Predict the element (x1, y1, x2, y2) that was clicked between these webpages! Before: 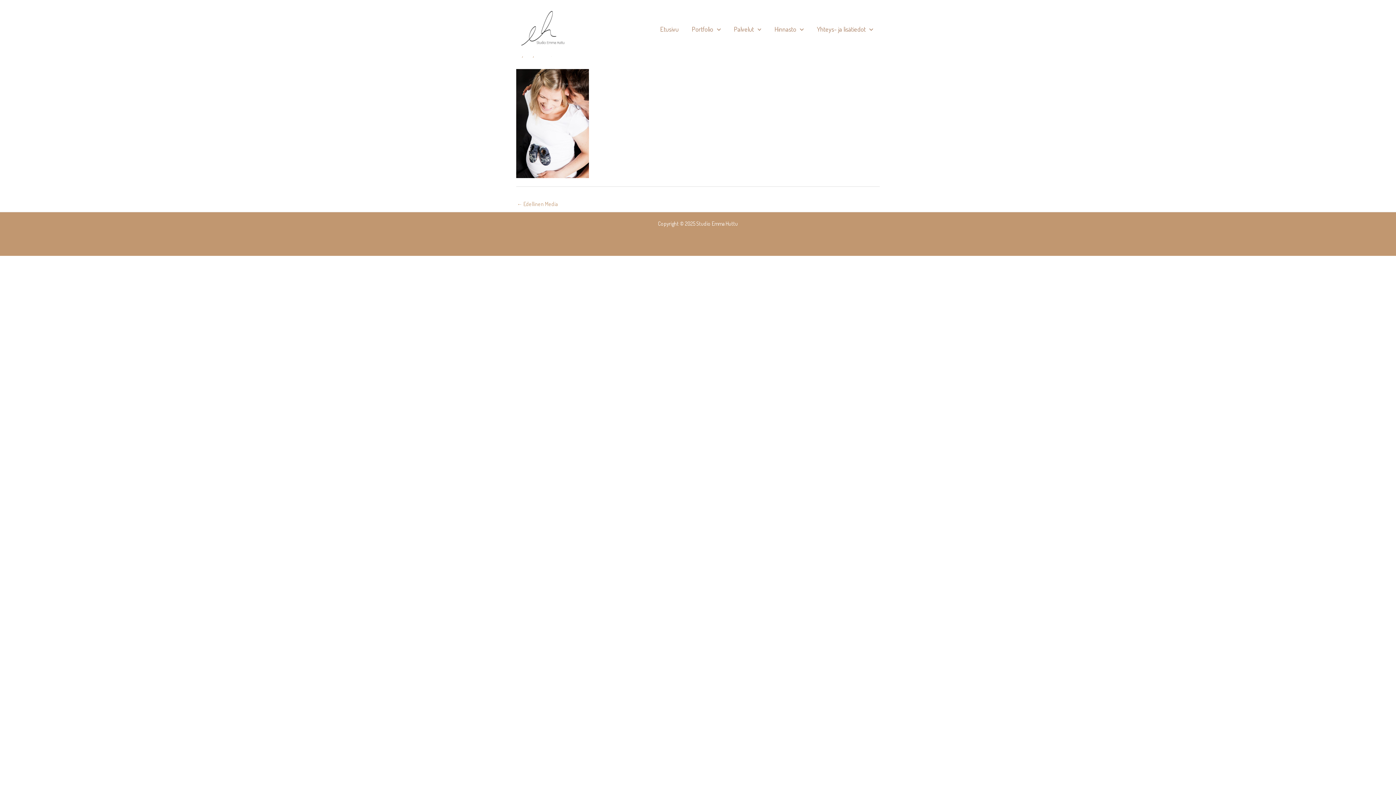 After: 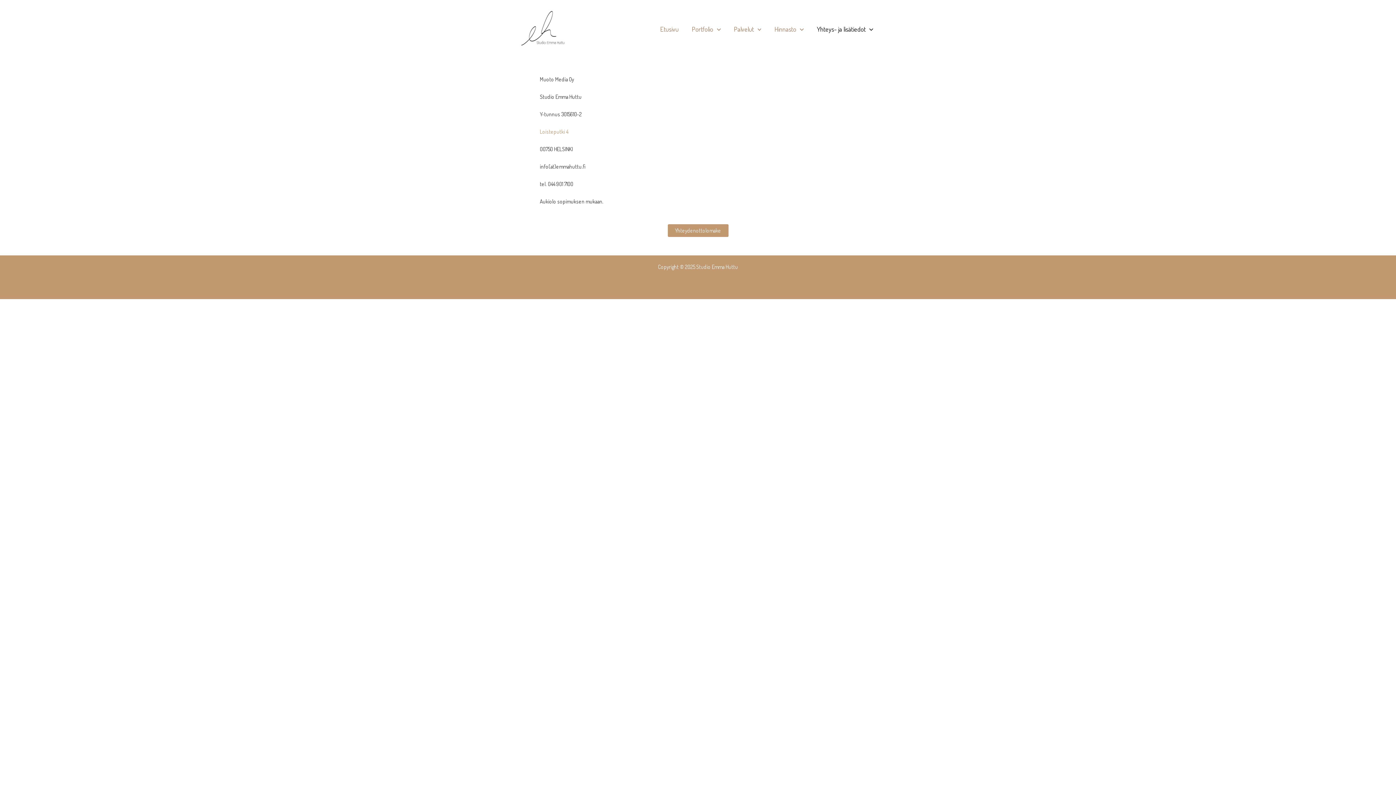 Action: bbox: (810, 16, 880, 41) label: Yhteys- ja lisätiedot